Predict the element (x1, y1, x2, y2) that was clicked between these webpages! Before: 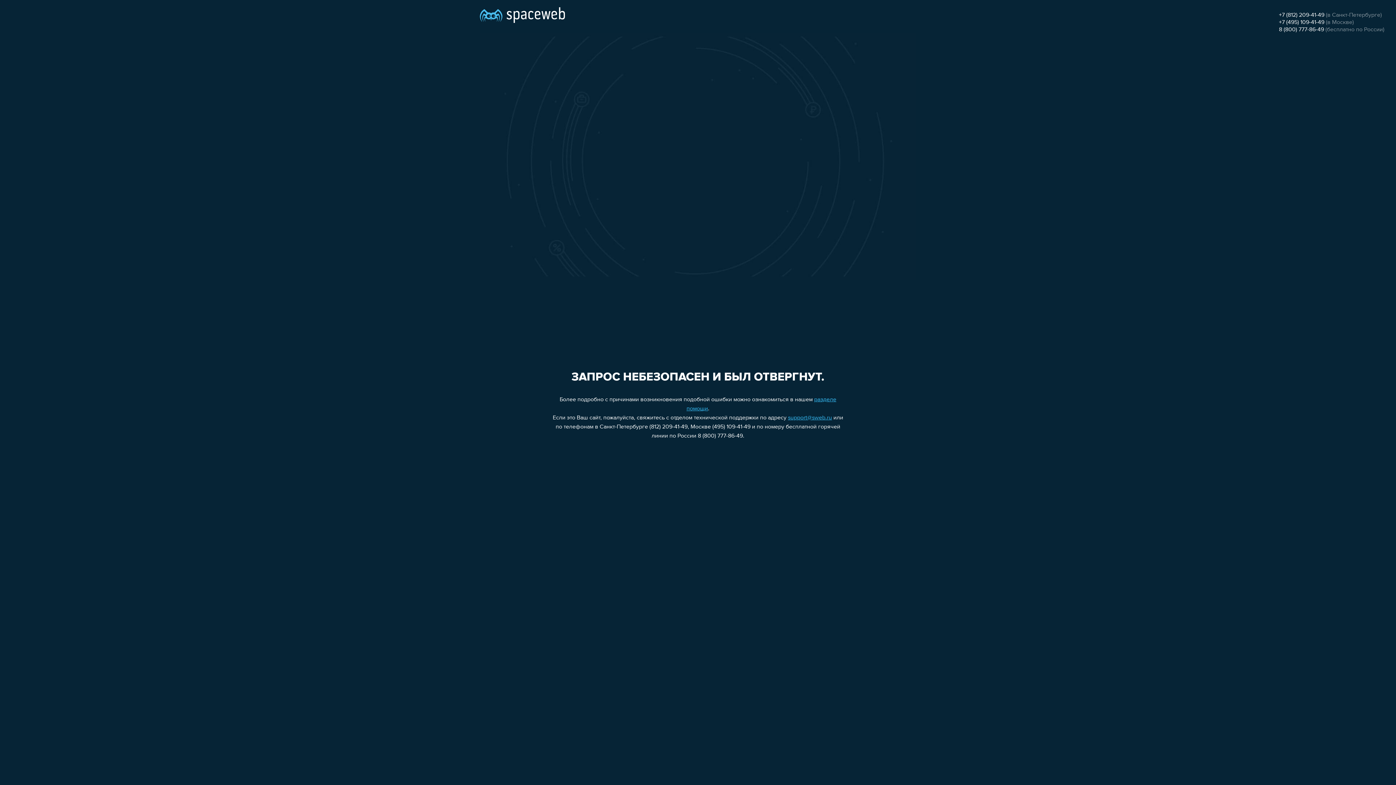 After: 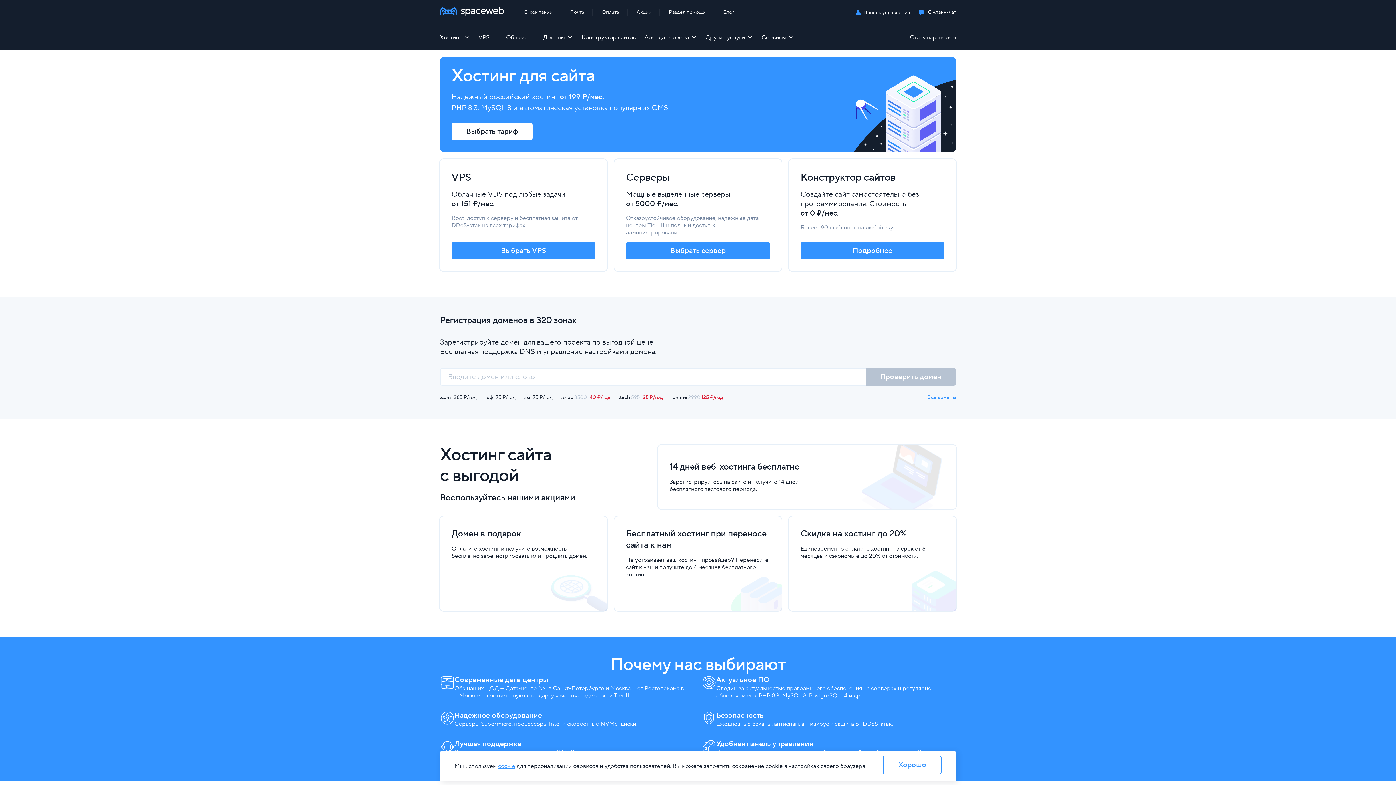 Action: bbox: (480, 0, 565, 25)